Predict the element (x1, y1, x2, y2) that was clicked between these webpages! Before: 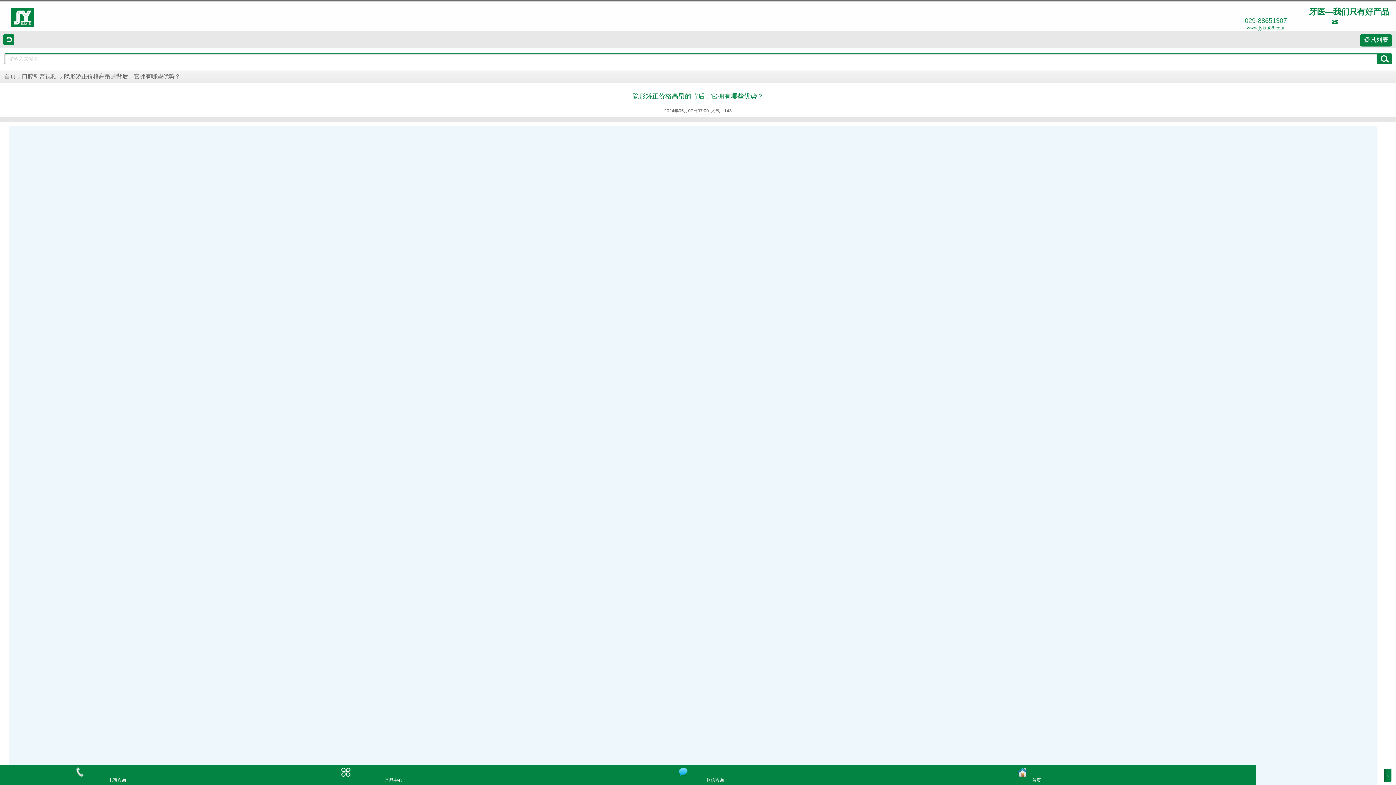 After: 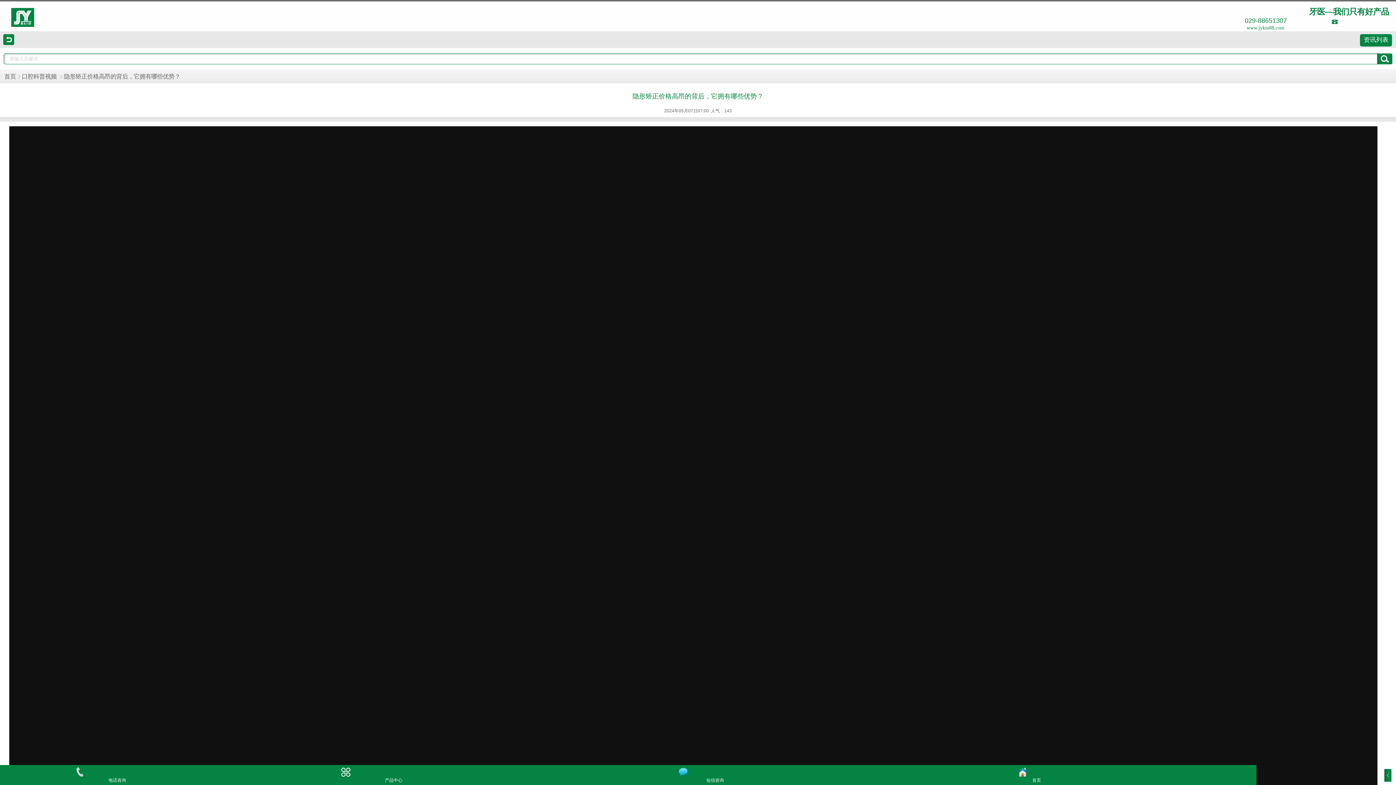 Action: bbox: (0, 765, 232, 785) label: 电话咨询